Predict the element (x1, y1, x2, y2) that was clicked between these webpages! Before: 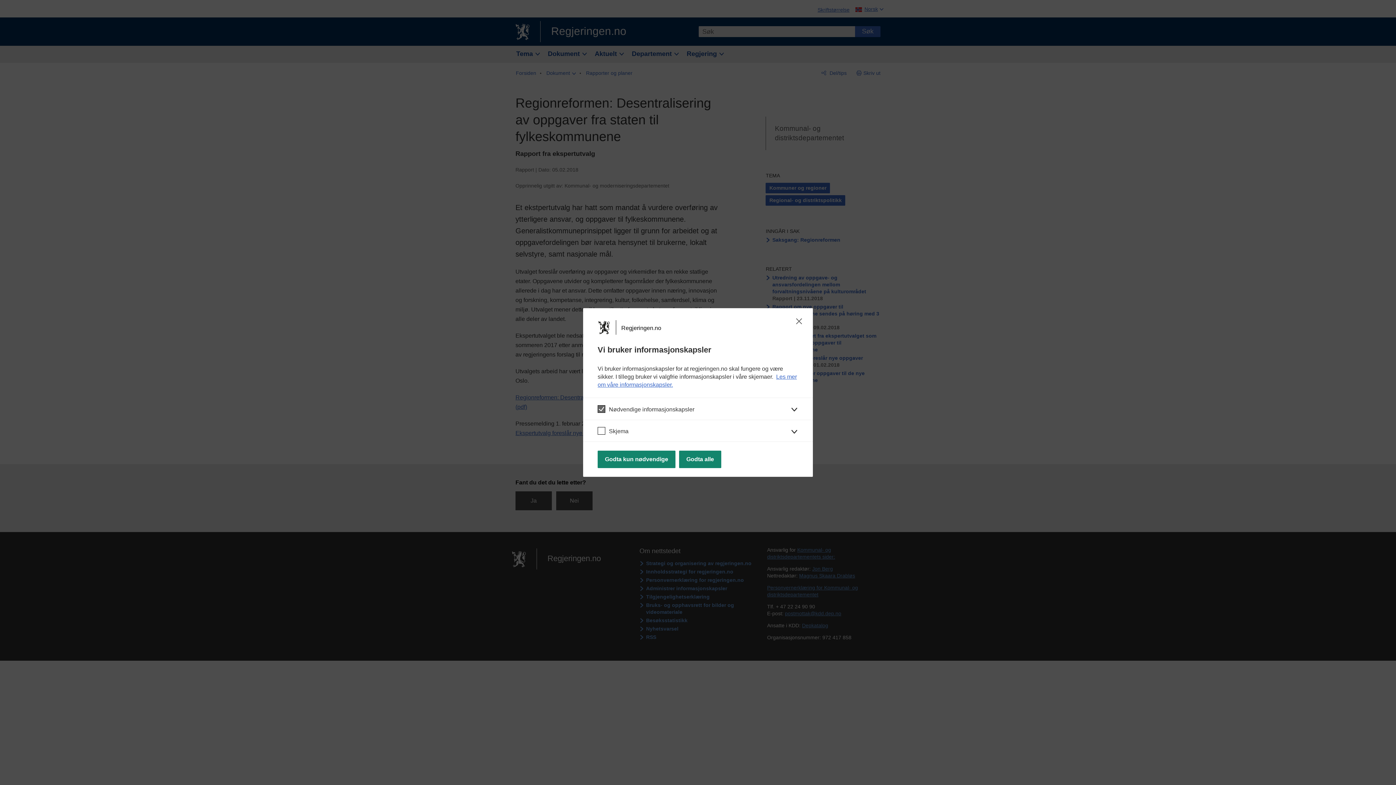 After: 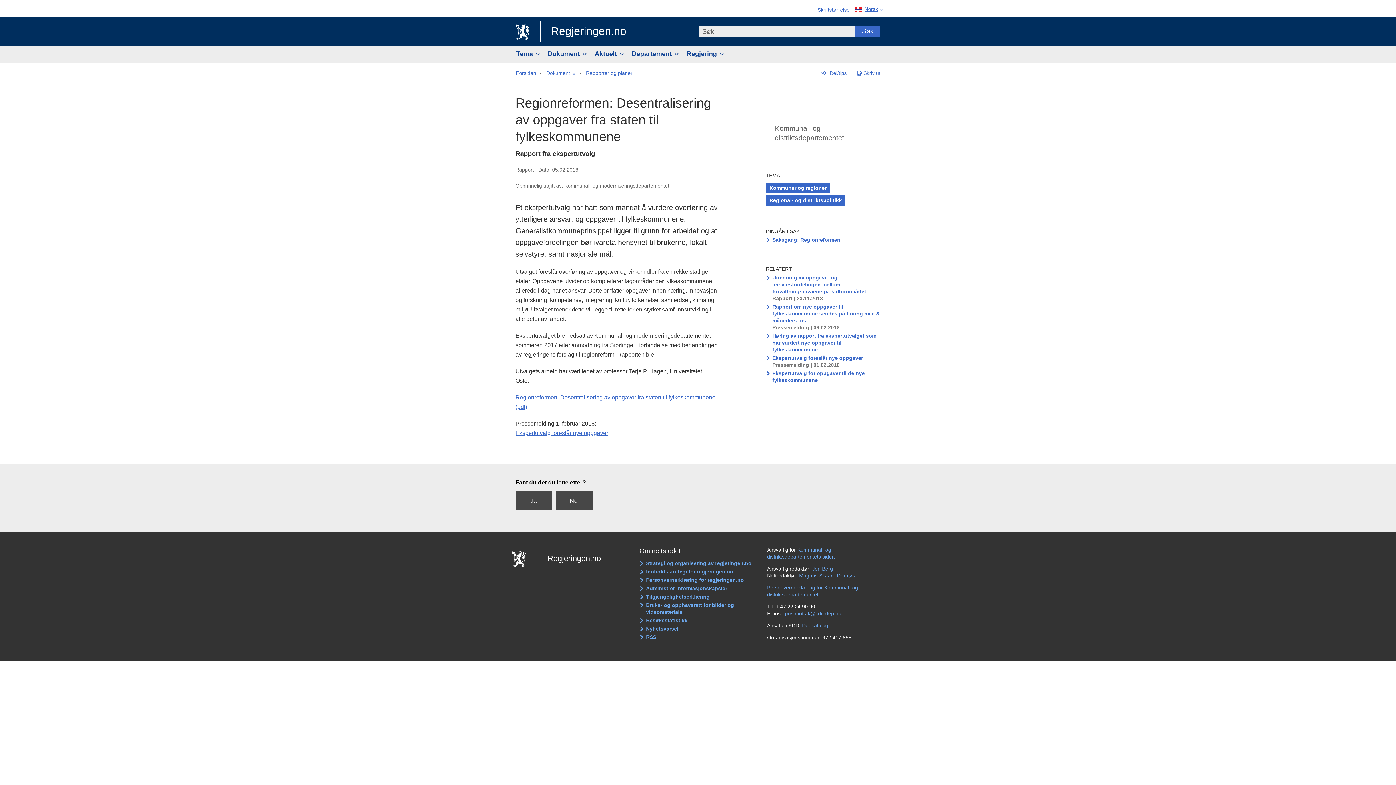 Action: bbox: (679, 450, 721, 468) label: Godta alle